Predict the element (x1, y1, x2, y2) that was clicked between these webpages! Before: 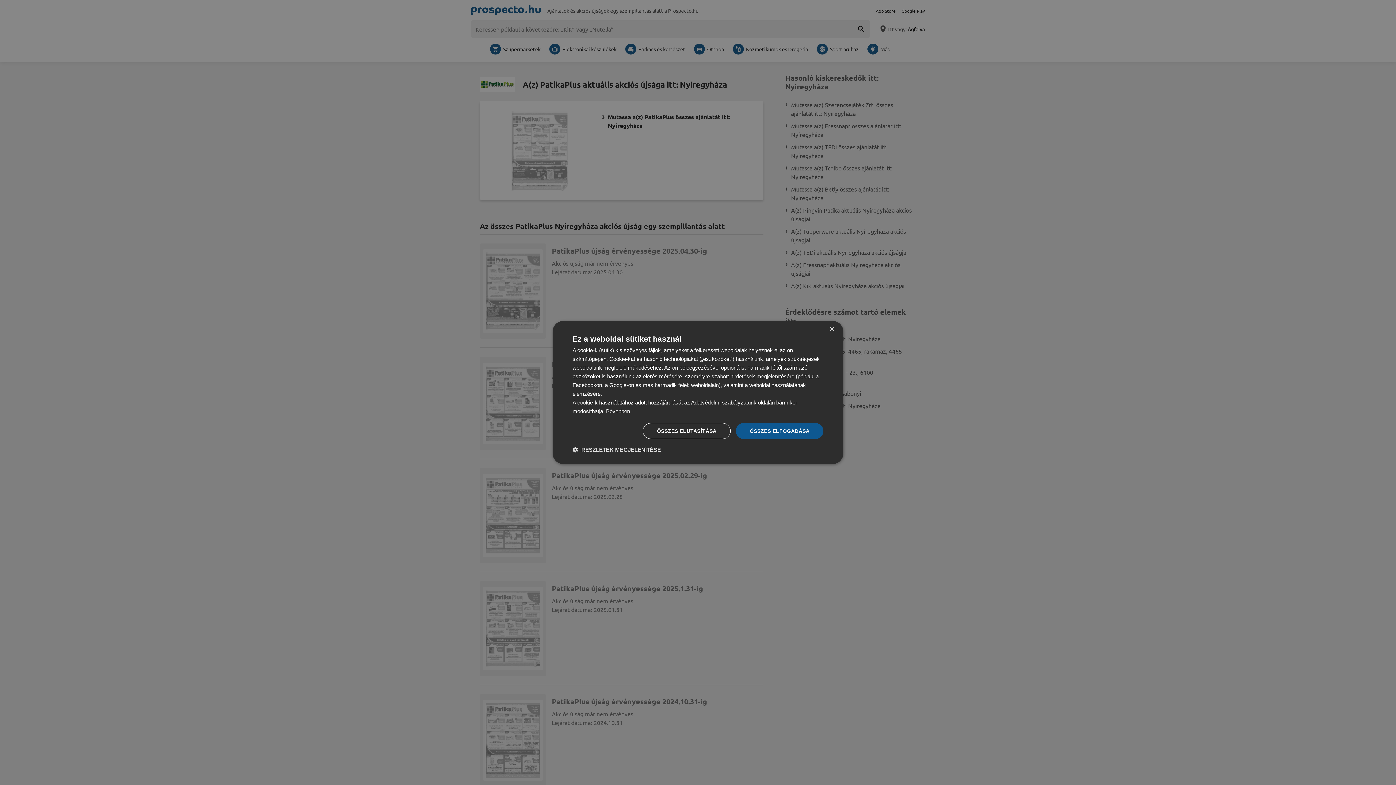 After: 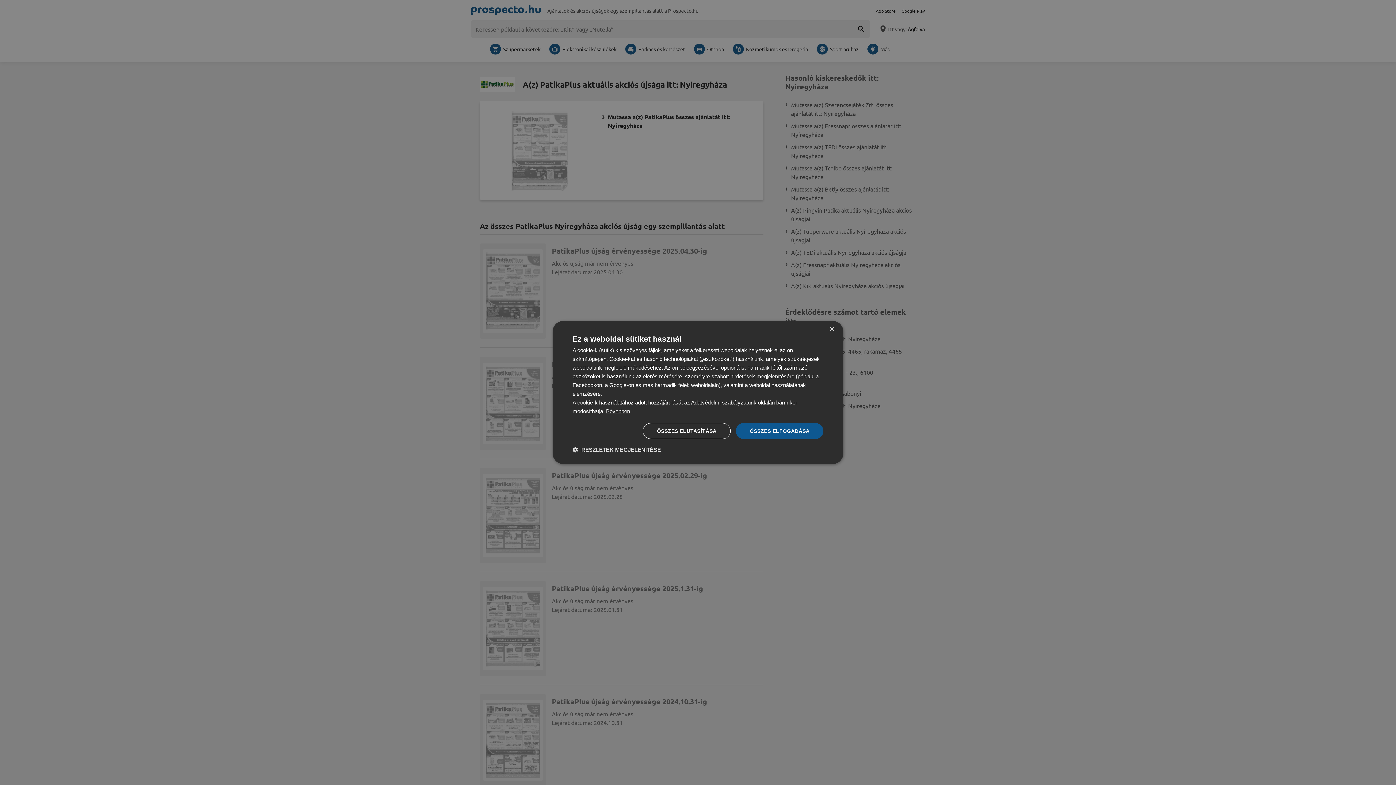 Action: bbox: (606, 408, 630, 414) label: Bővebben, opens a new window